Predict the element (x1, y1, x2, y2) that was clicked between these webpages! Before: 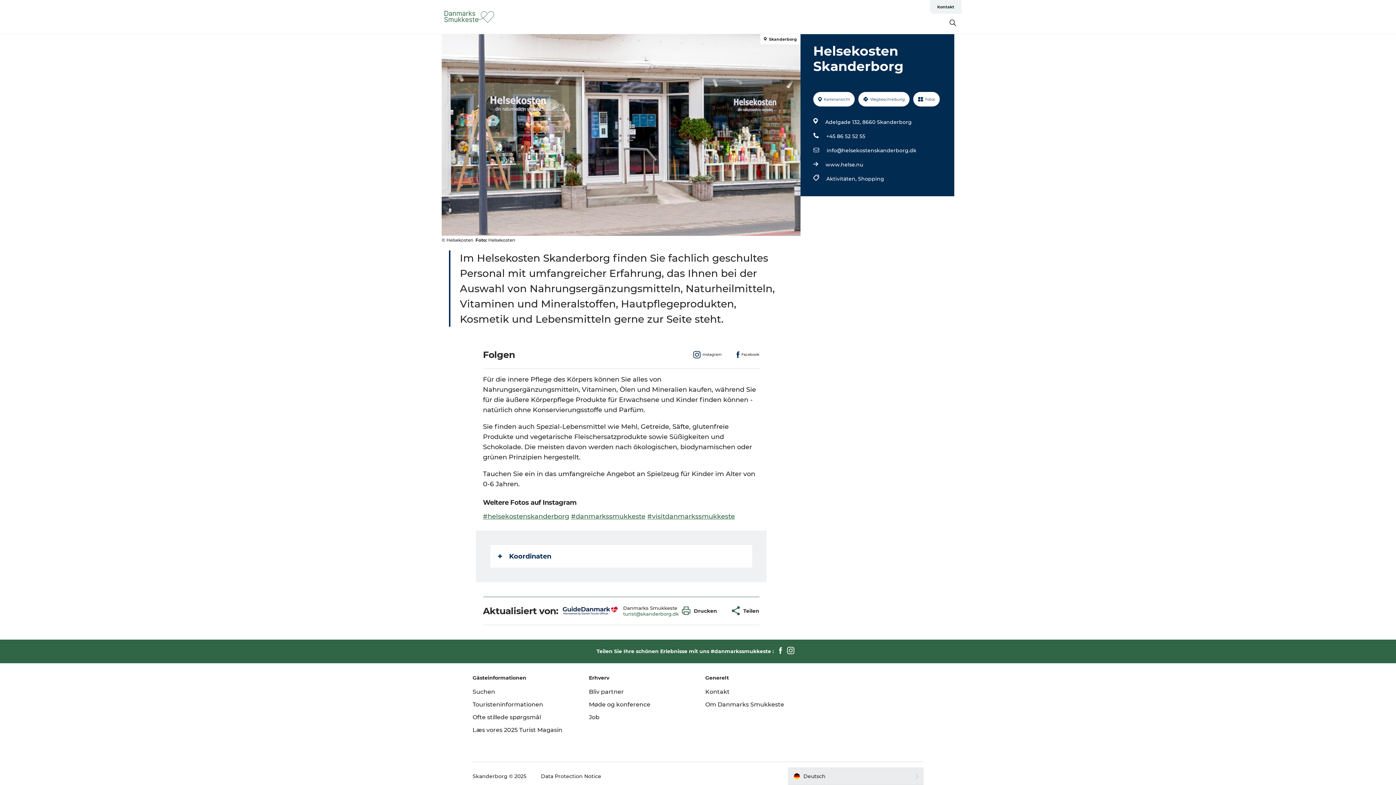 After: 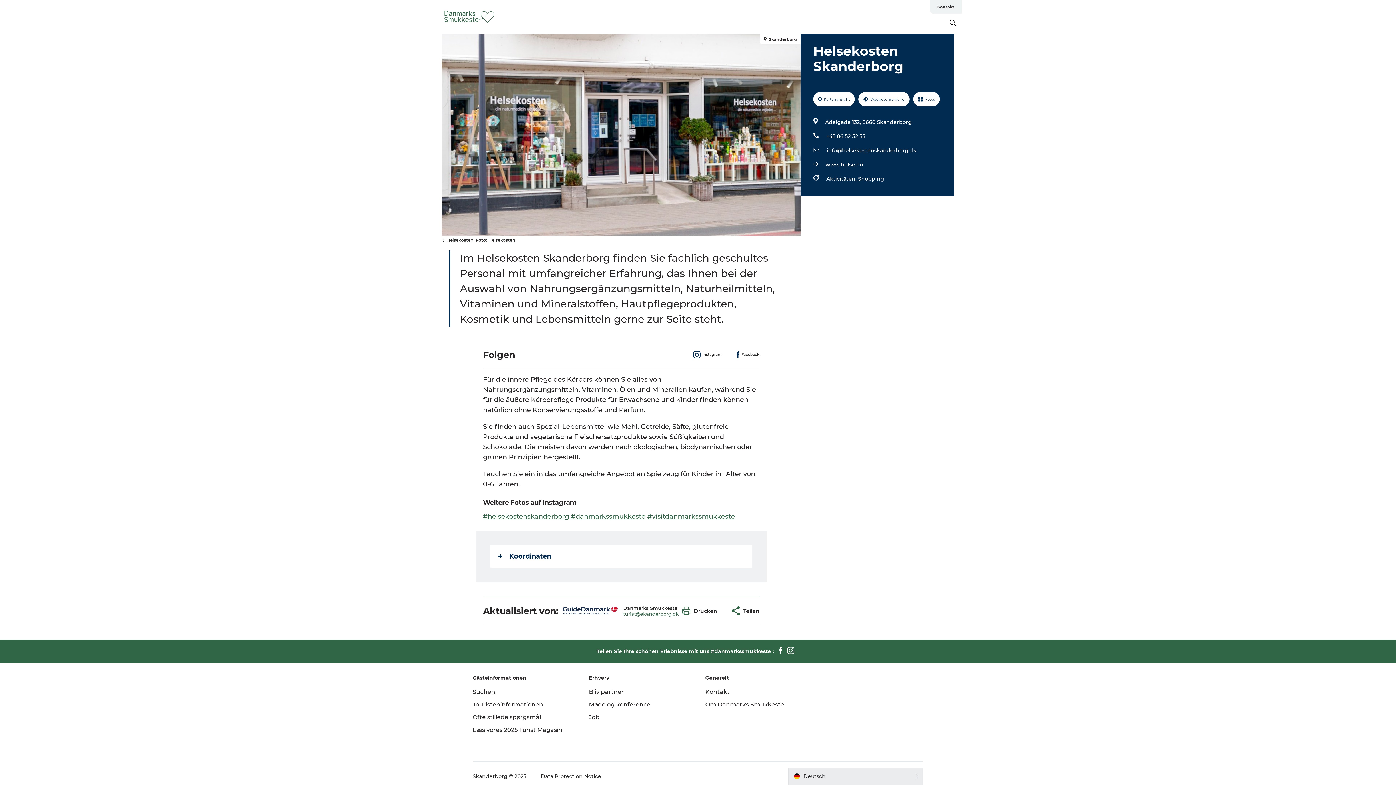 Action: label: info@helsekostenskanderborg.dk bbox: (826, 145, 916, 155)